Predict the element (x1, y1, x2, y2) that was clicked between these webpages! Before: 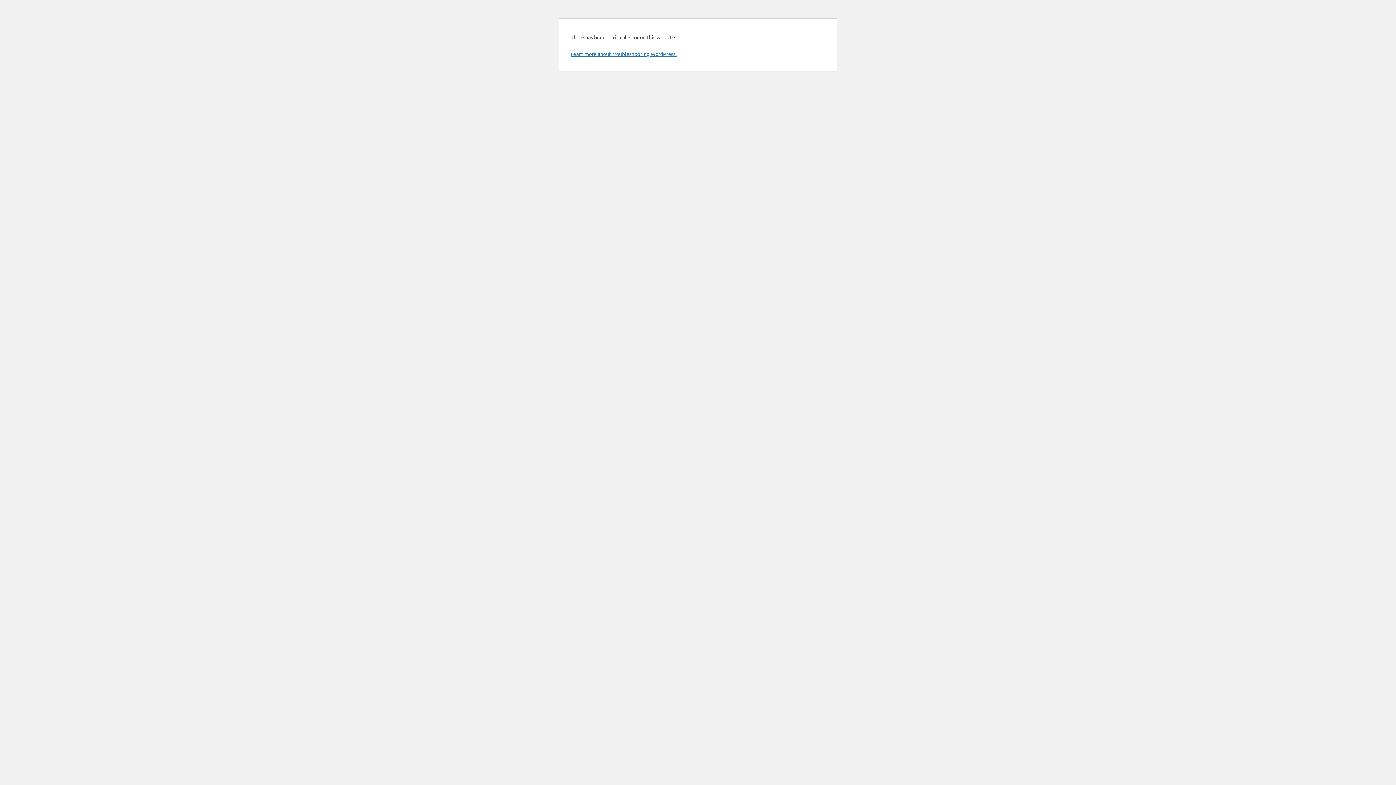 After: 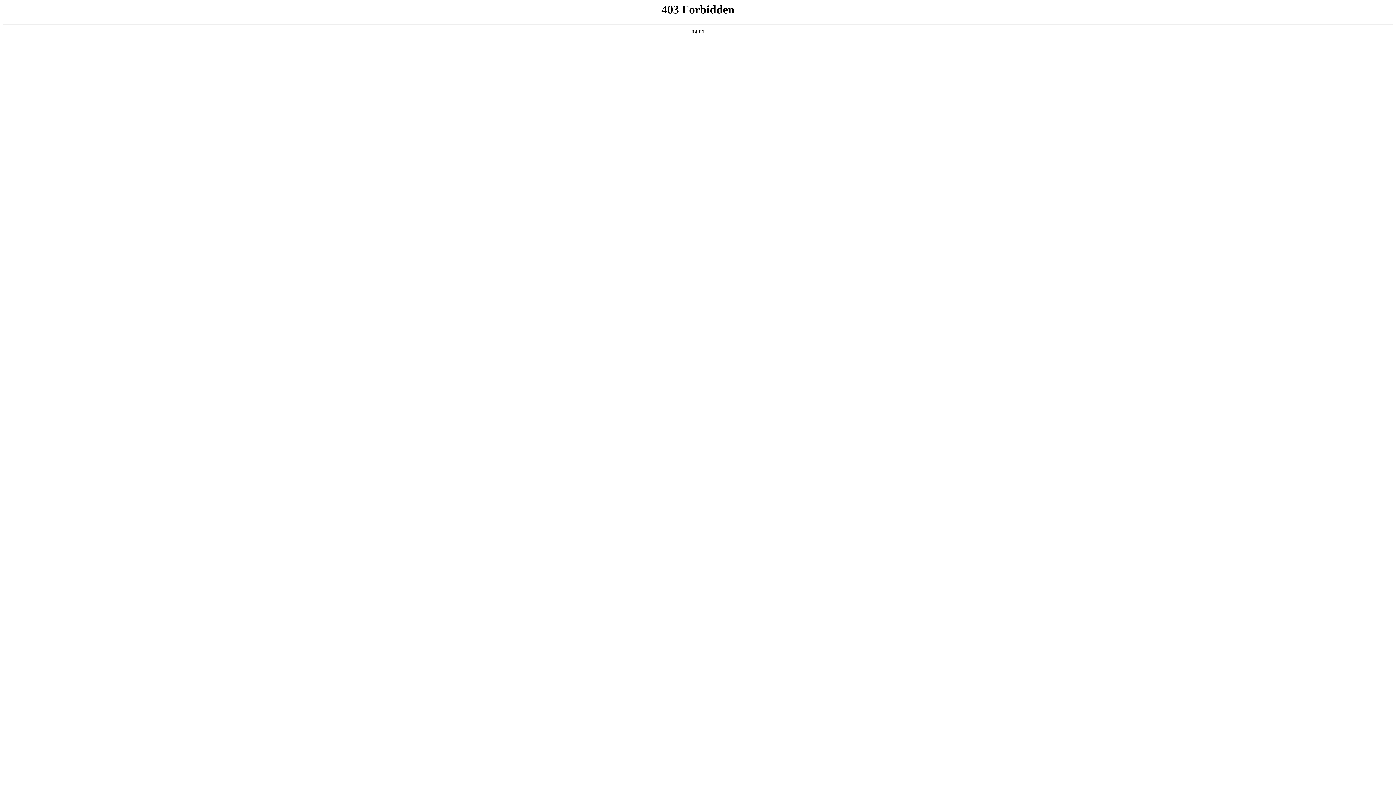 Action: bbox: (570, 50, 676, 57) label: Learn more about troubleshooting WordPress.